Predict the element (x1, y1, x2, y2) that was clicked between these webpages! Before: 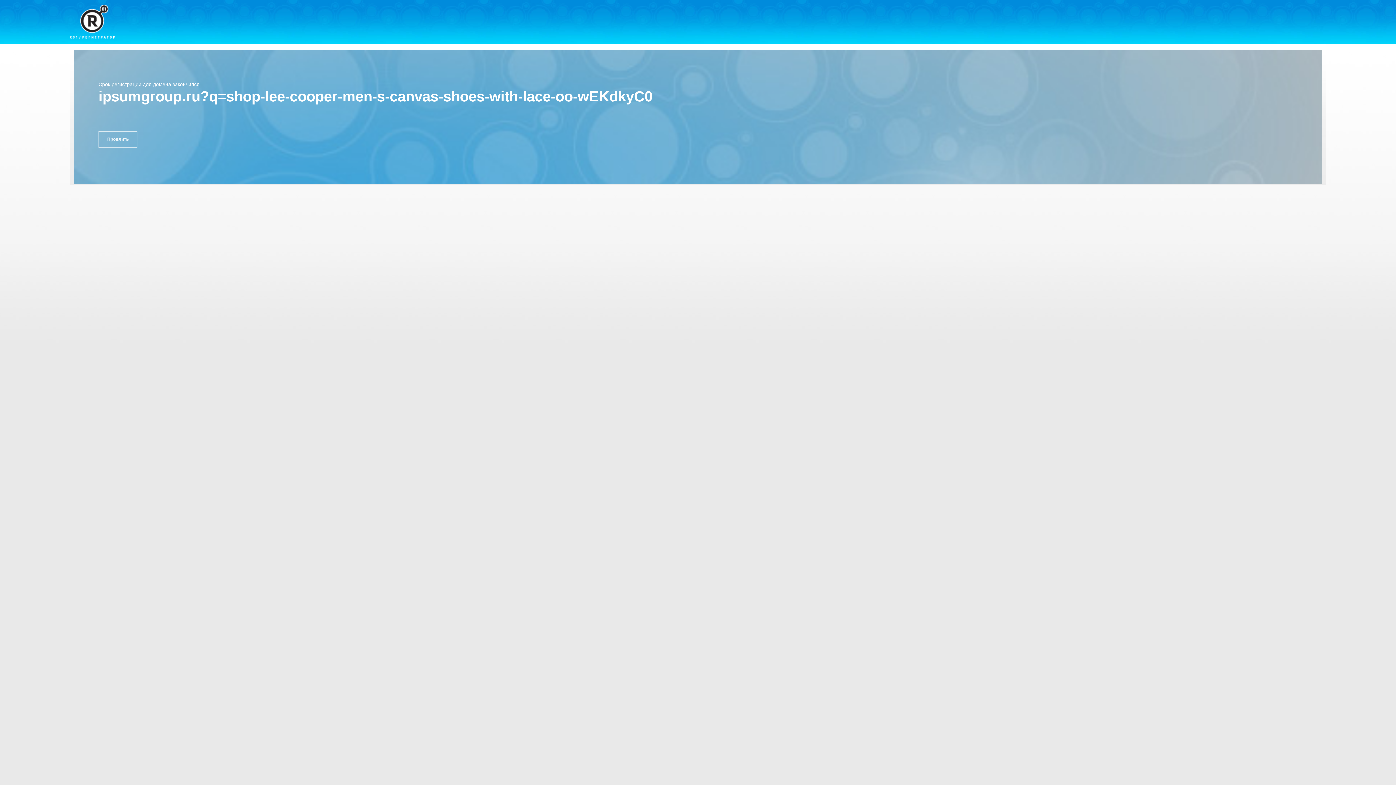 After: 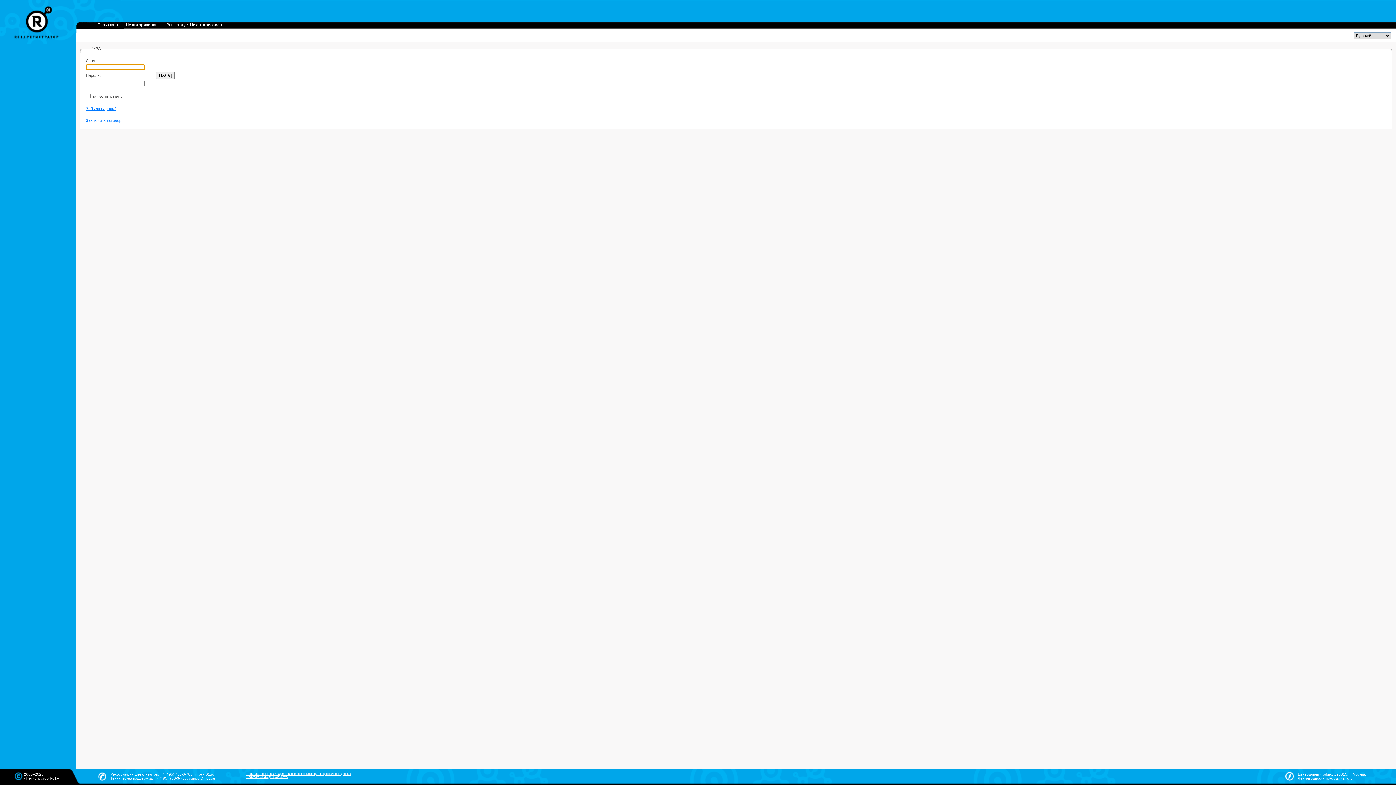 Action: bbox: (98, 130, 137, 147) label: Продлить